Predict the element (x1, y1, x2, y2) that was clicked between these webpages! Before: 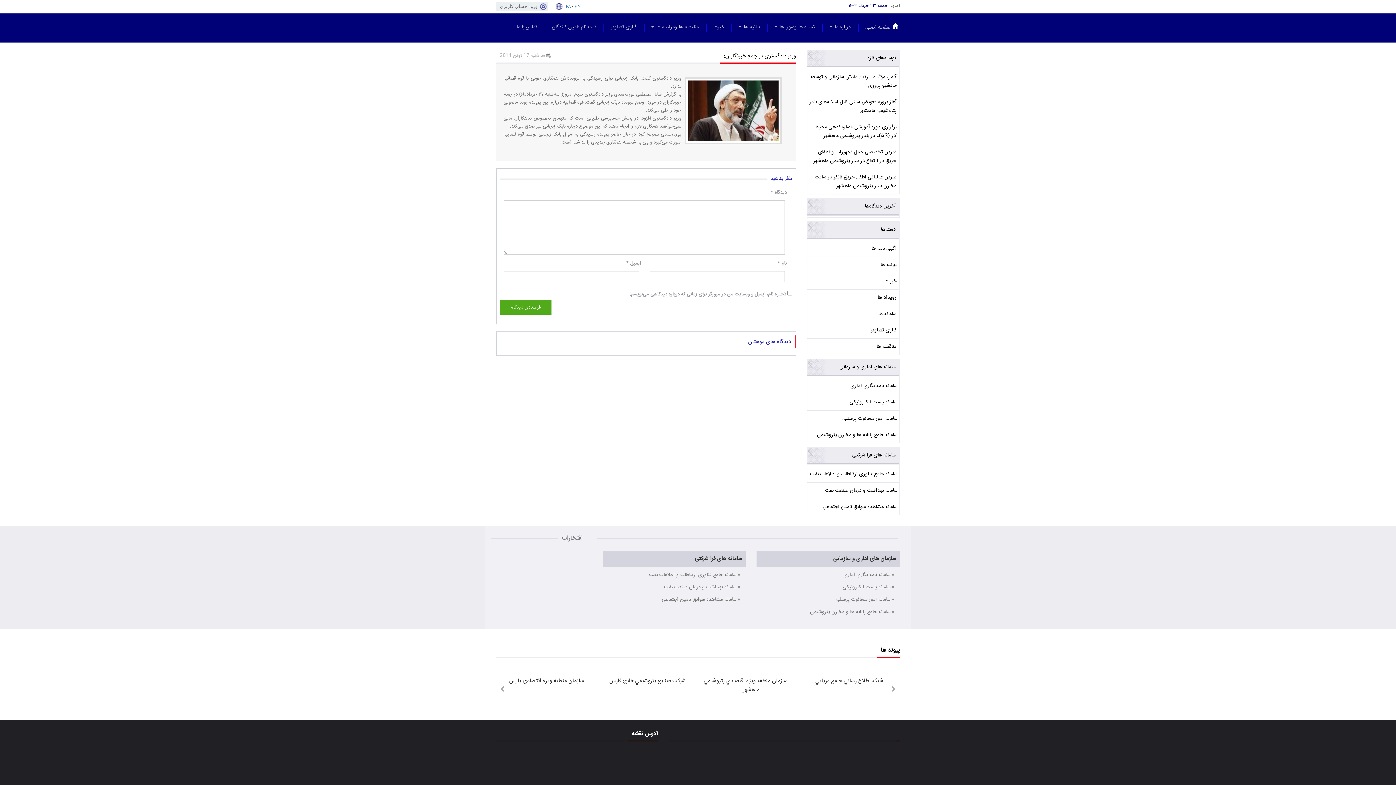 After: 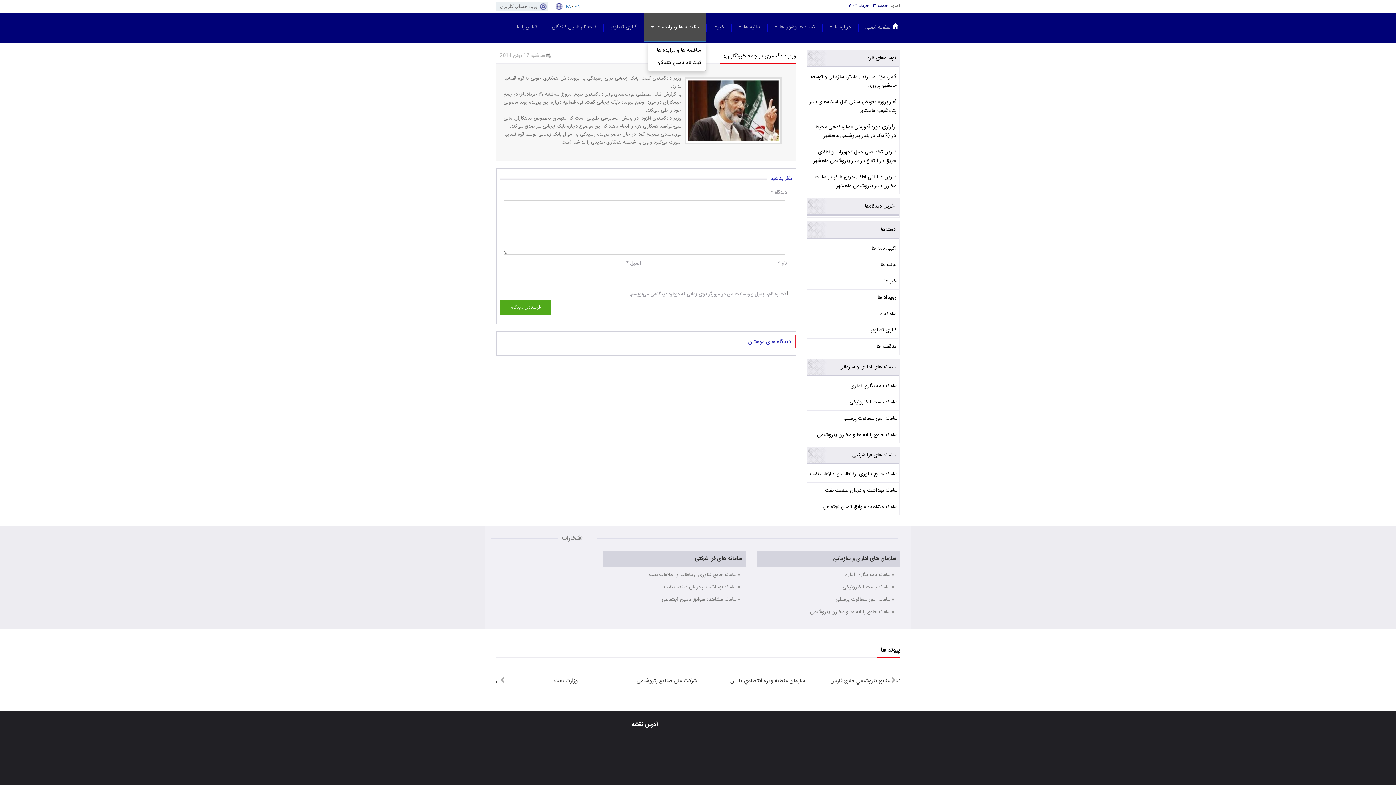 Action: bbox: (644, 13, 706, 42) label: مناقصه ها ومزایده ها 